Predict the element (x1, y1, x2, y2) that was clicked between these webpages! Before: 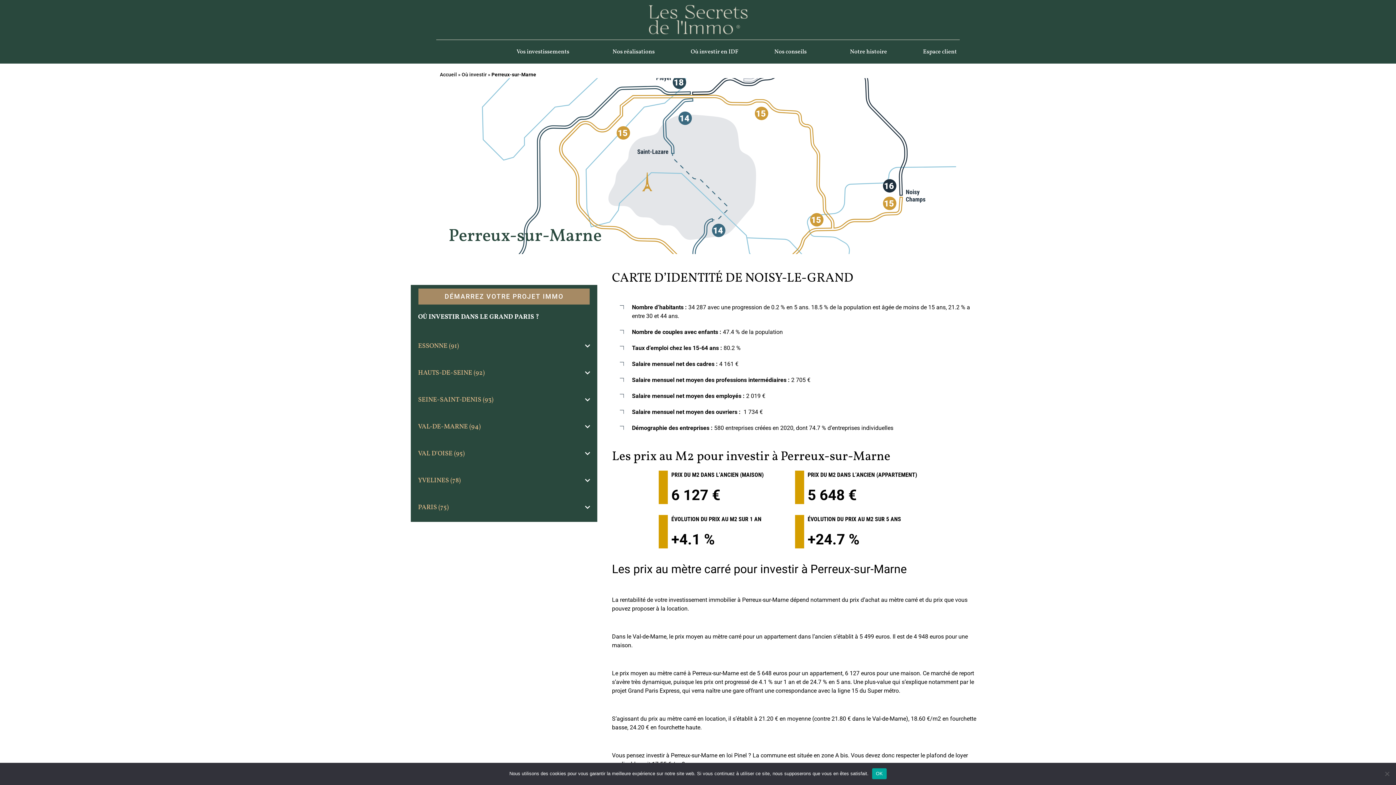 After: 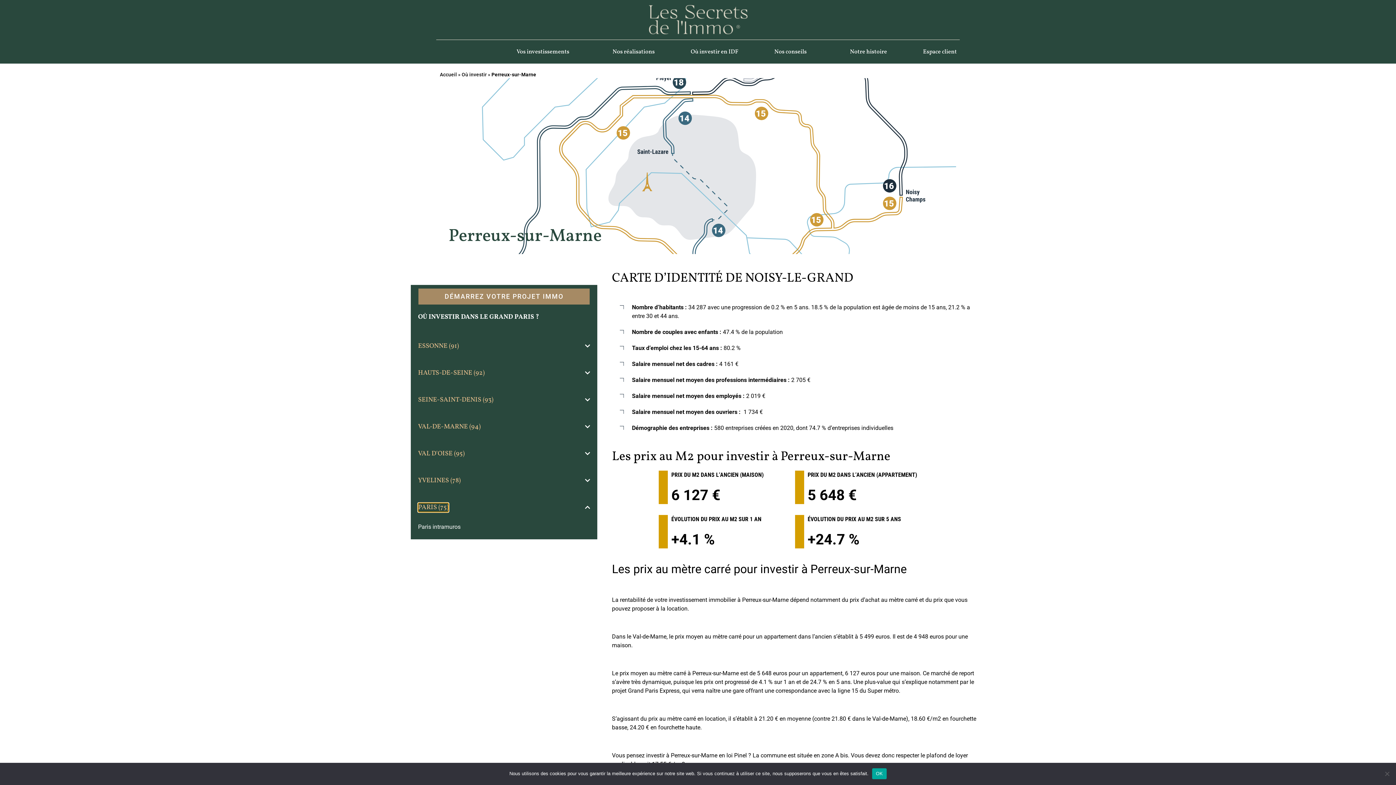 Action: bbox: (418, 503, 448, 512) label: PARIS (75)